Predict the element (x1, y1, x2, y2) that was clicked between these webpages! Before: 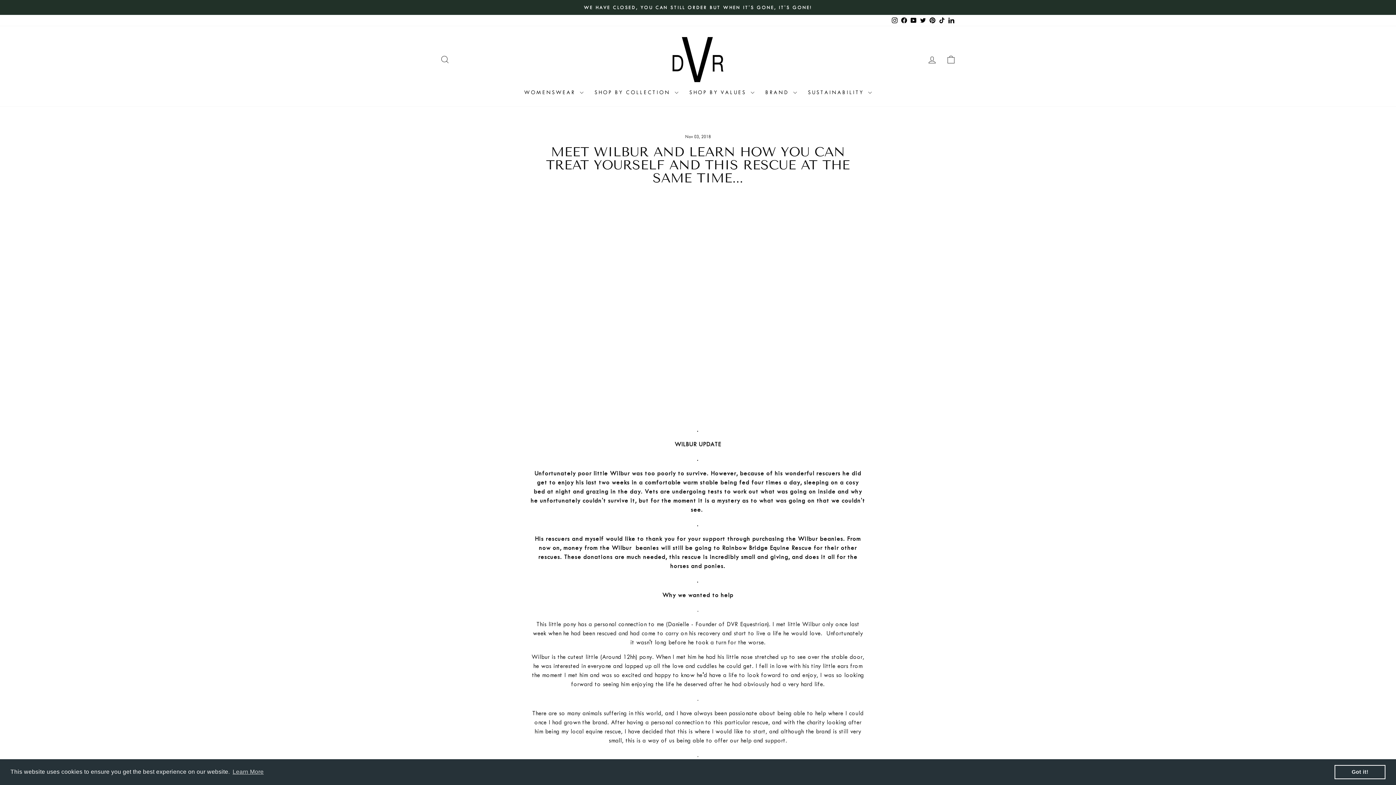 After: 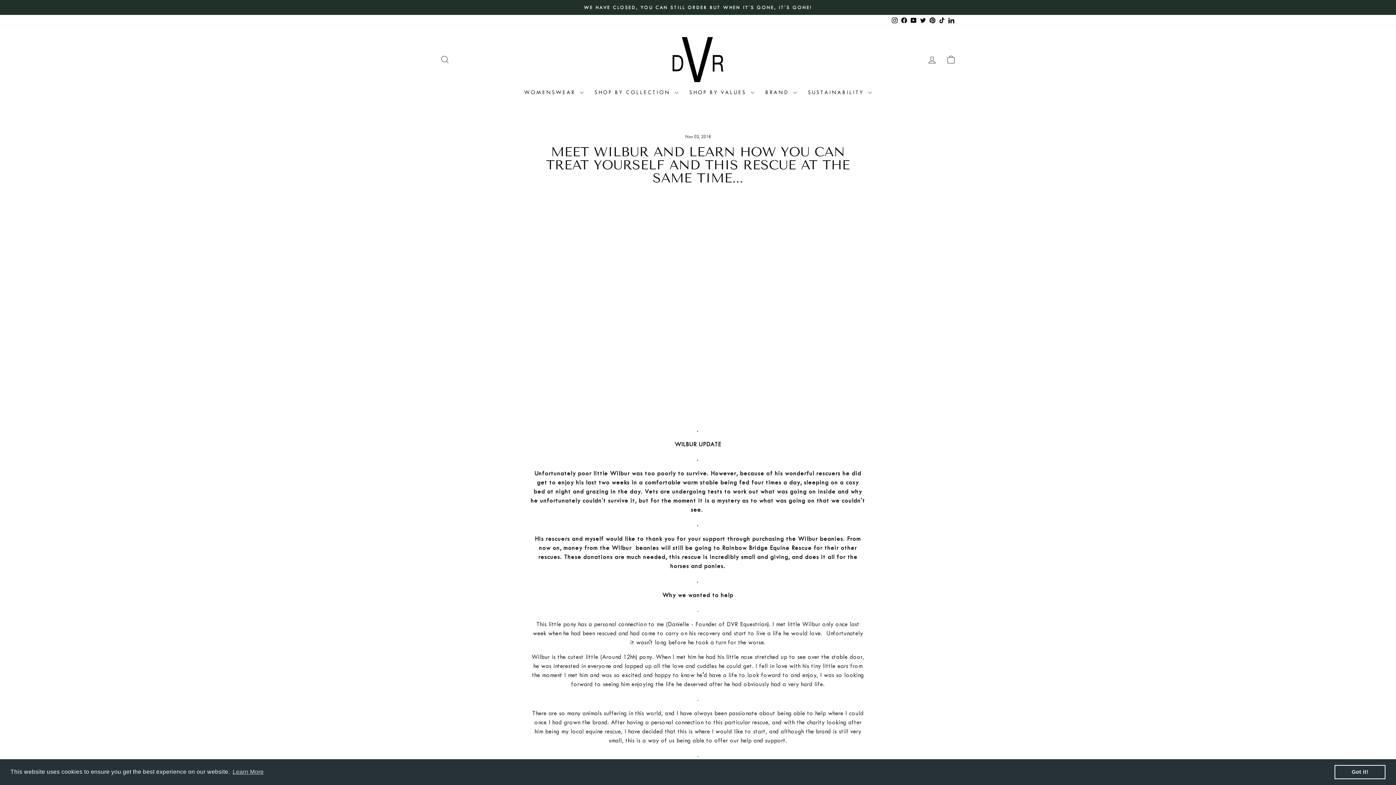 Action: bbox: (918, 14, 928, 26) label: Twitter